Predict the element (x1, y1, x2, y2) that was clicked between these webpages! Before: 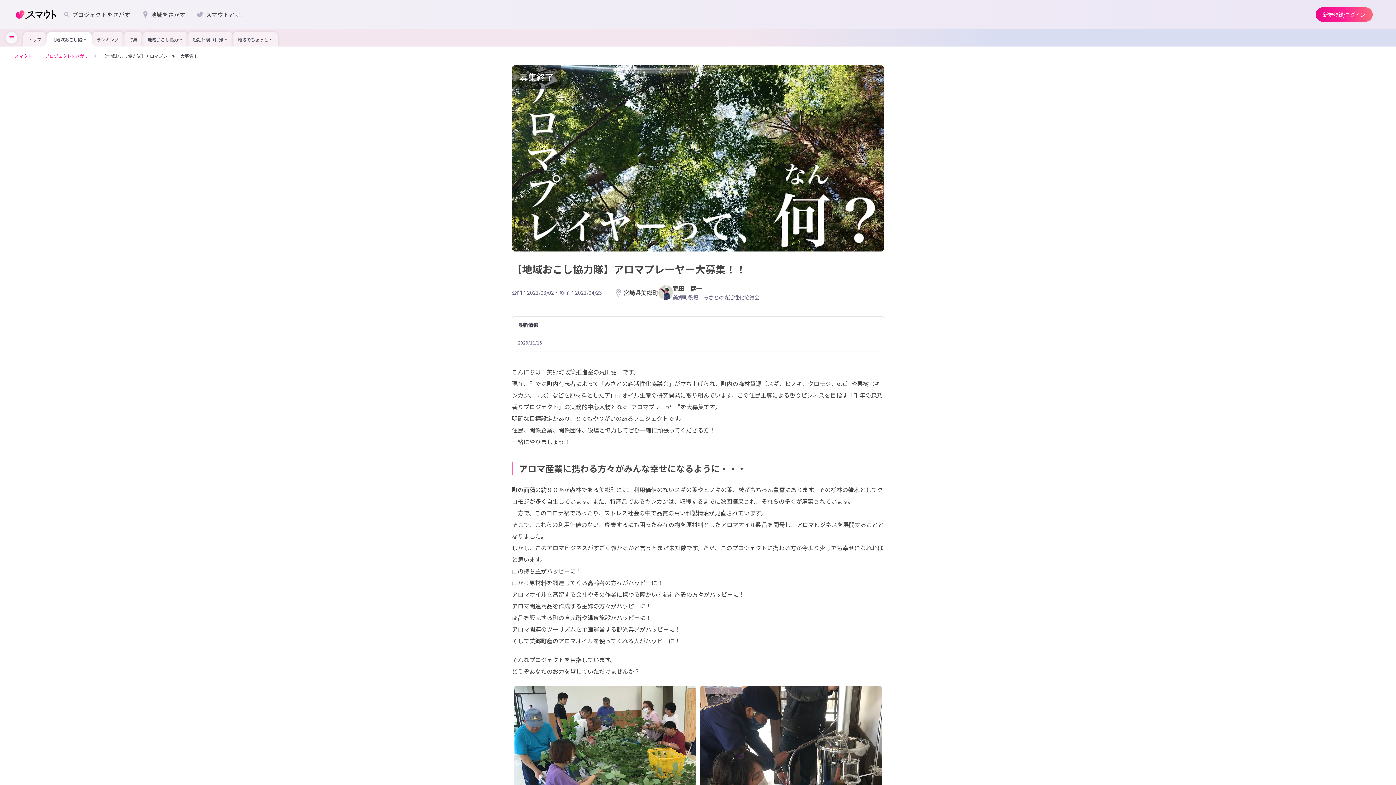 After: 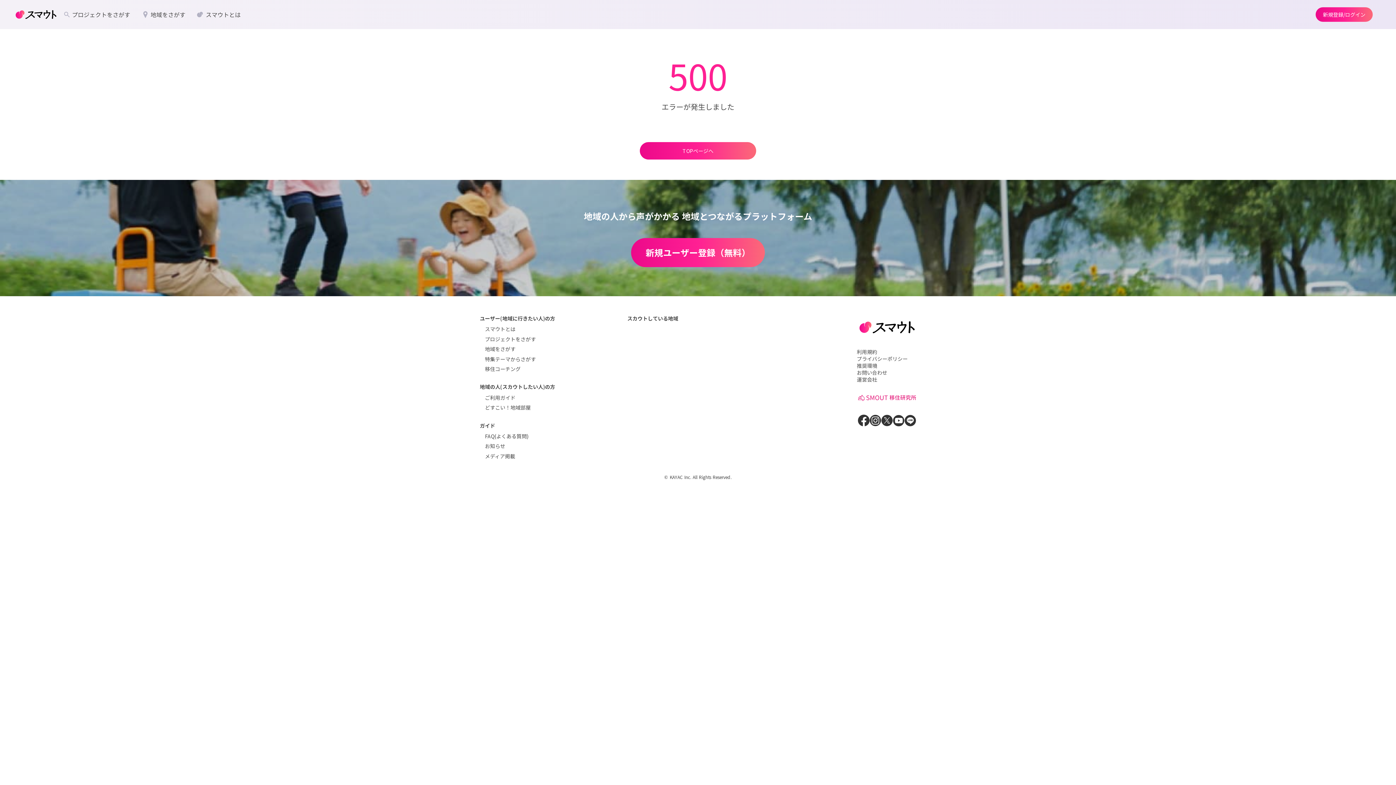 Action: bbox: (614, 287, 658, 297) label: 宮崎県美郷町